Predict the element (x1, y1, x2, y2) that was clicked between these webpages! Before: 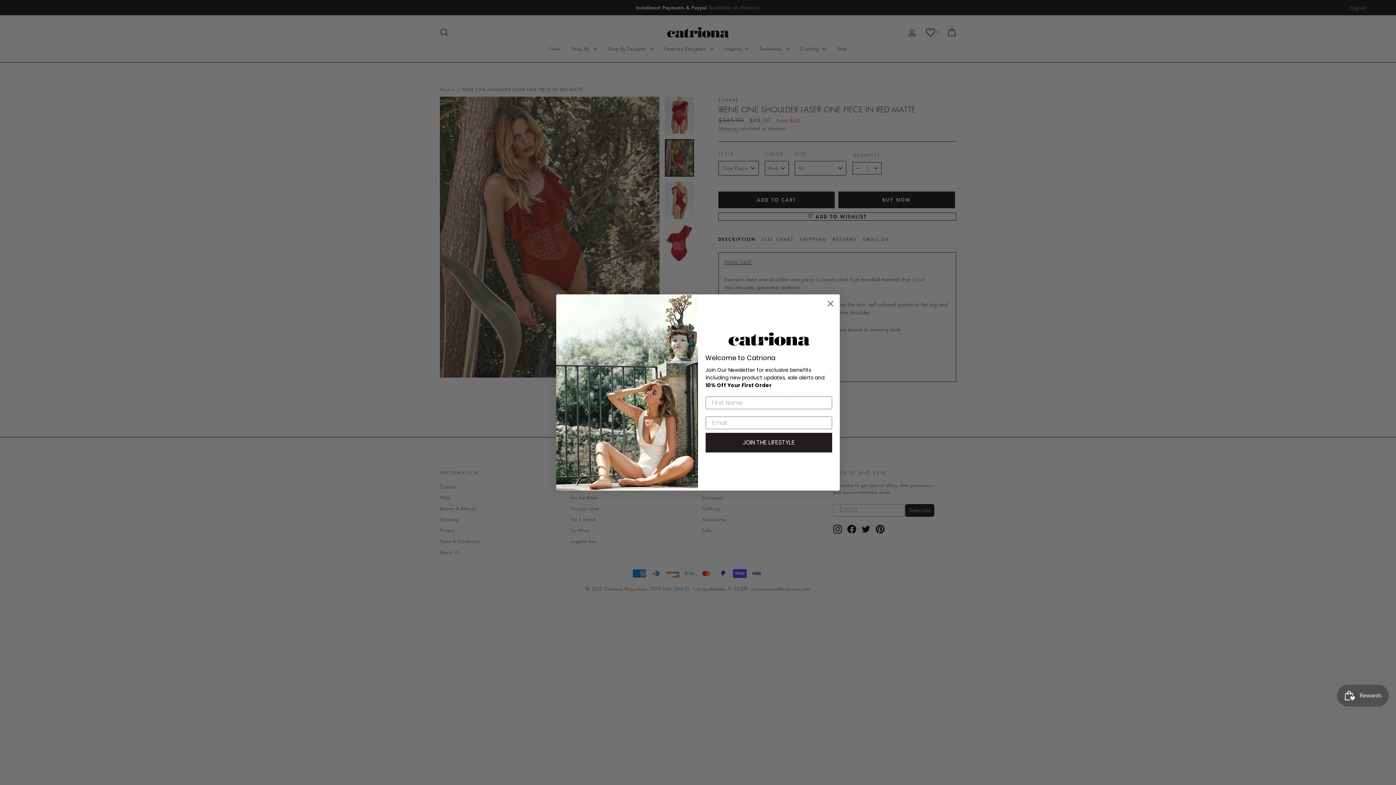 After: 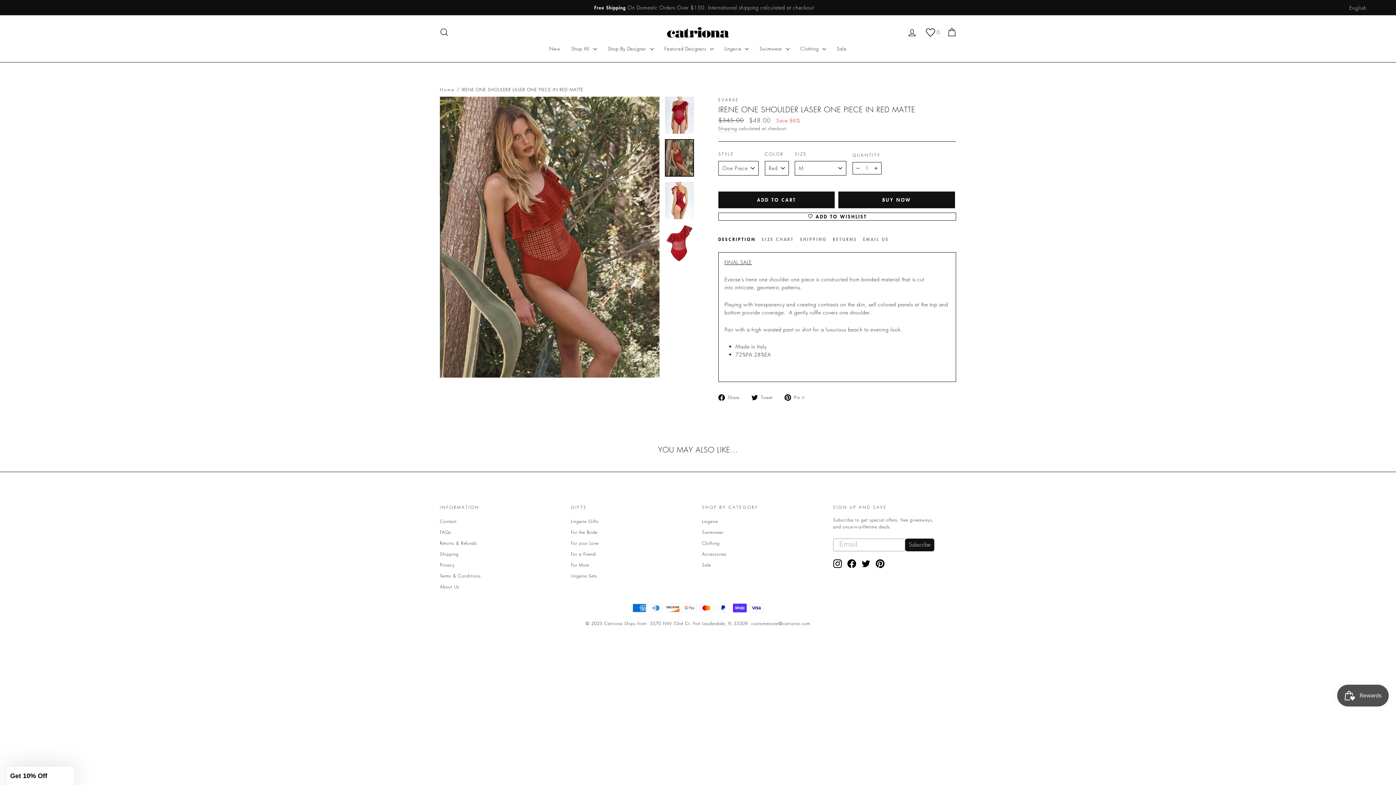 Action: label: Close dialog bbox: (824, 297, 837, 310)